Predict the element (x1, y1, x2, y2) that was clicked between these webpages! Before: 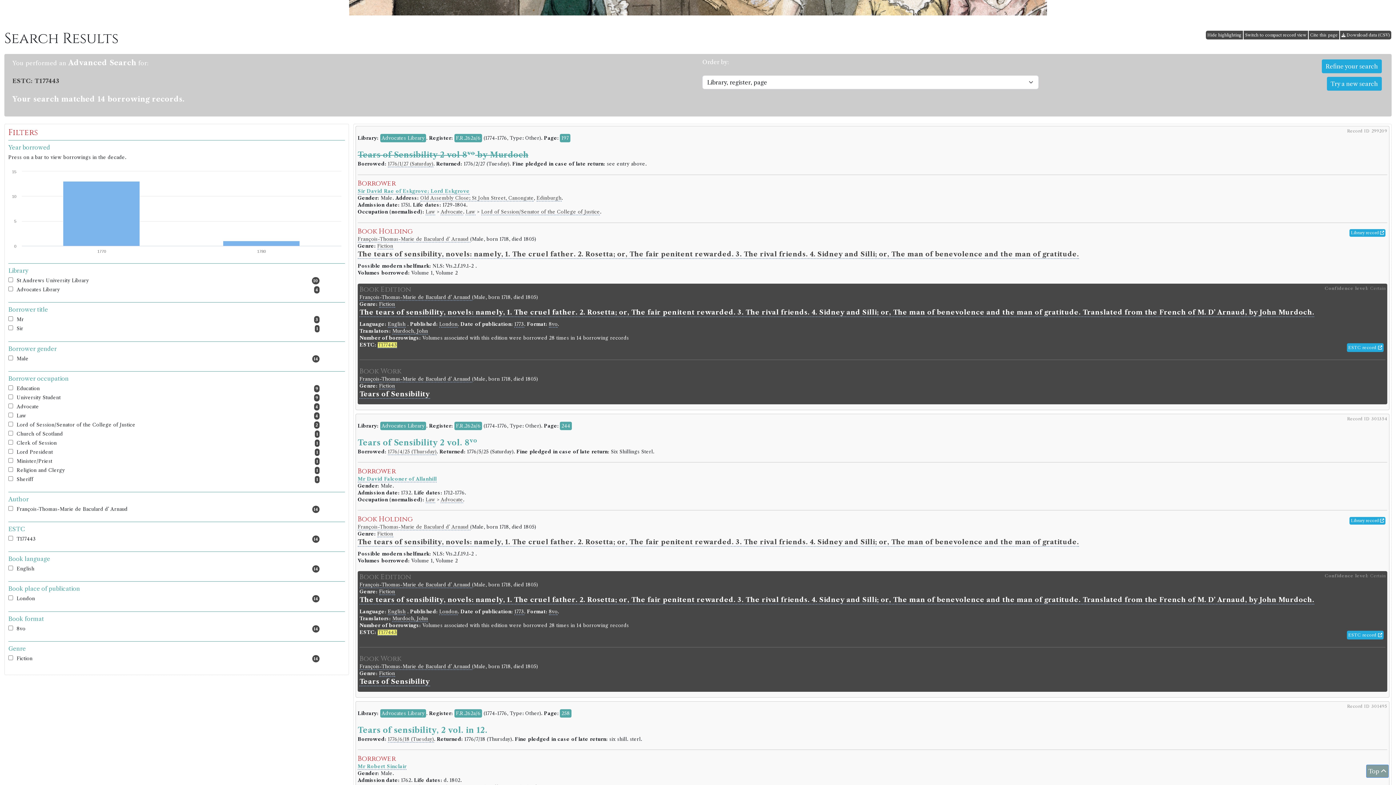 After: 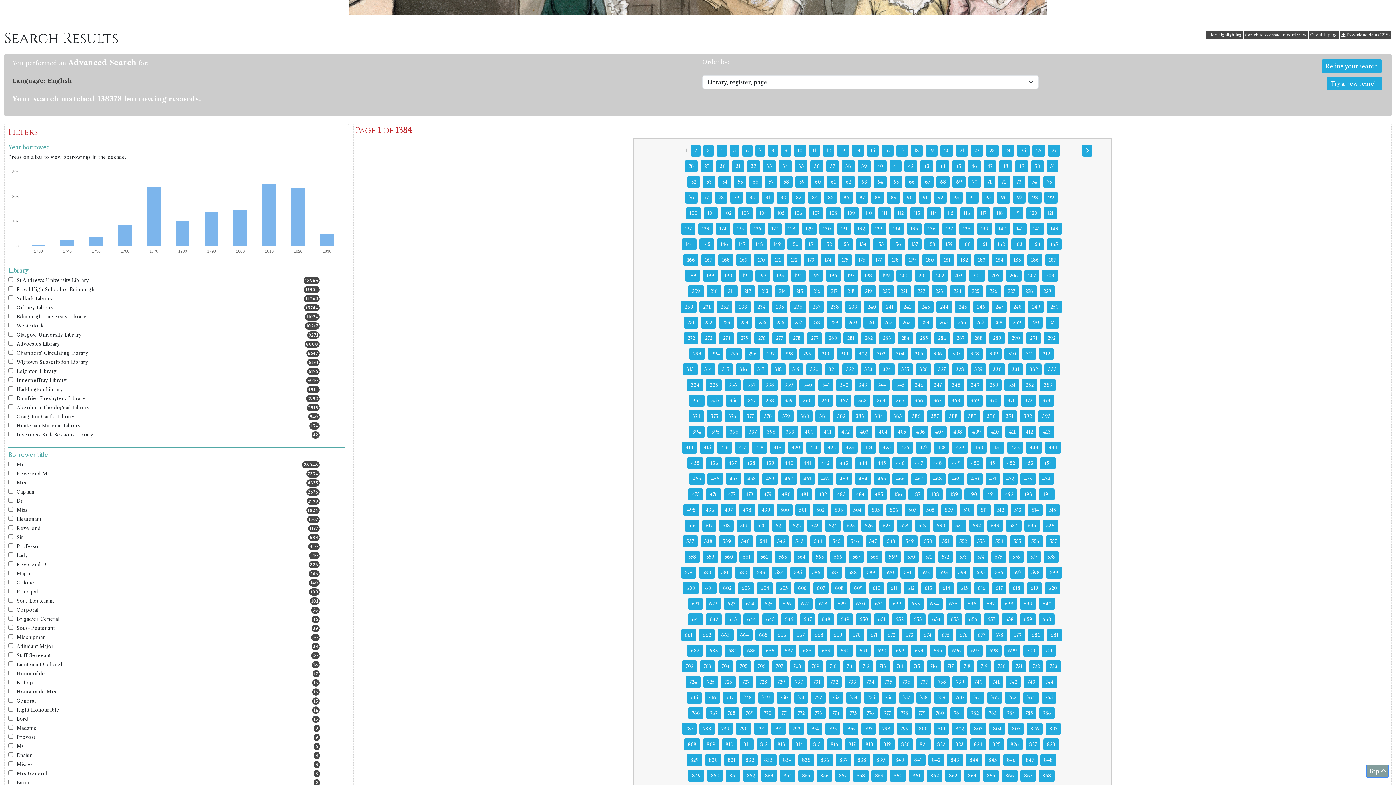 Action: label: English bbox: (388, 321, 405, 327)